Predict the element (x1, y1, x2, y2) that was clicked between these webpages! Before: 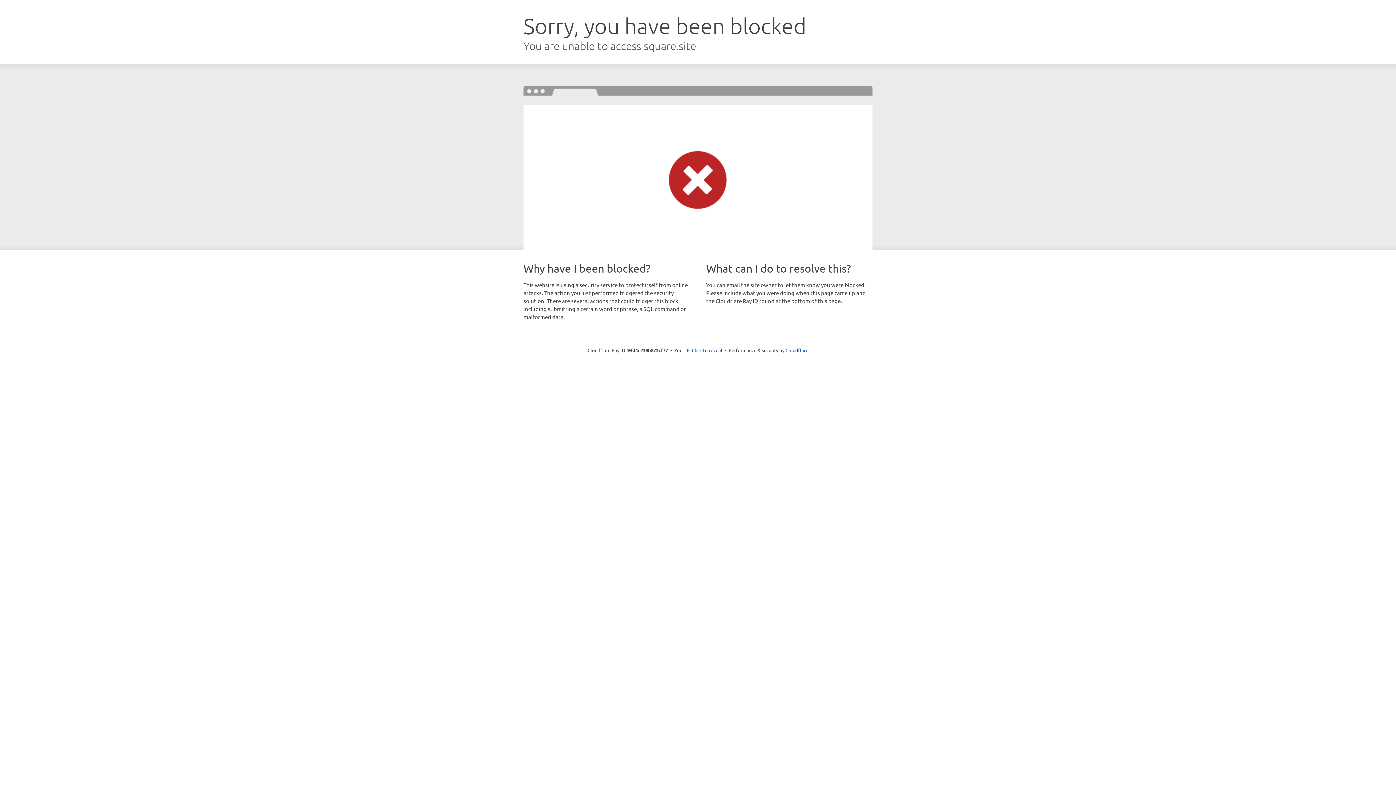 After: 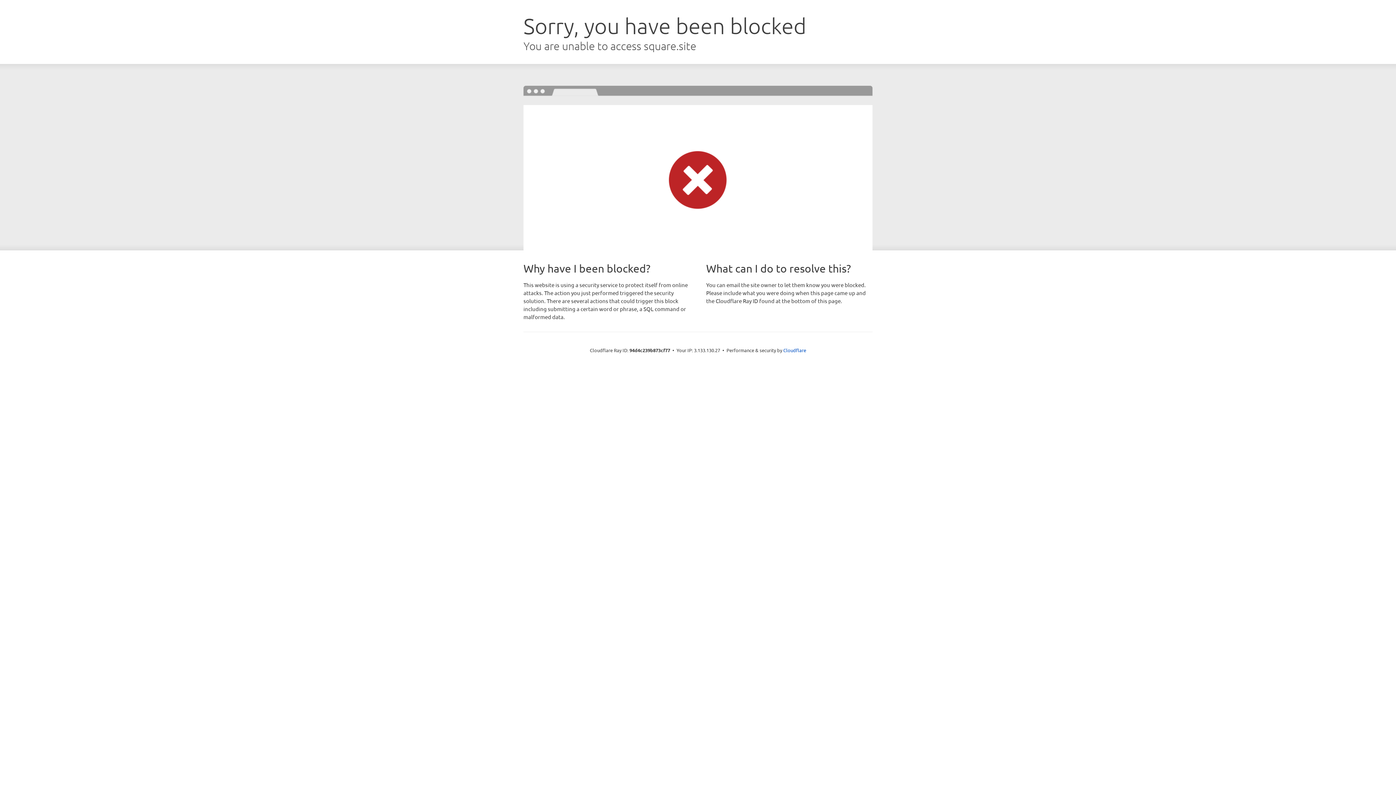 Action: label: Click to reveal bbox: (692, 346, 722, 353)